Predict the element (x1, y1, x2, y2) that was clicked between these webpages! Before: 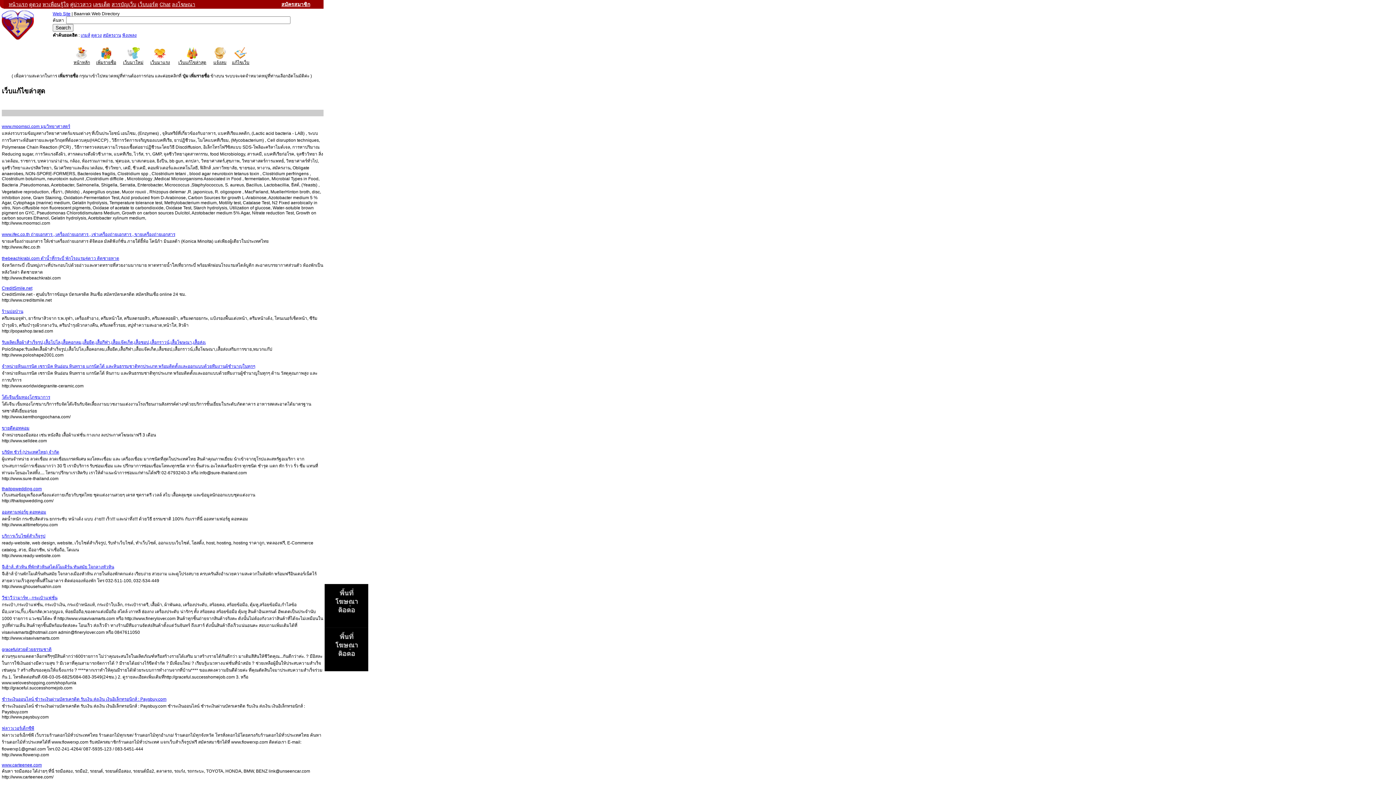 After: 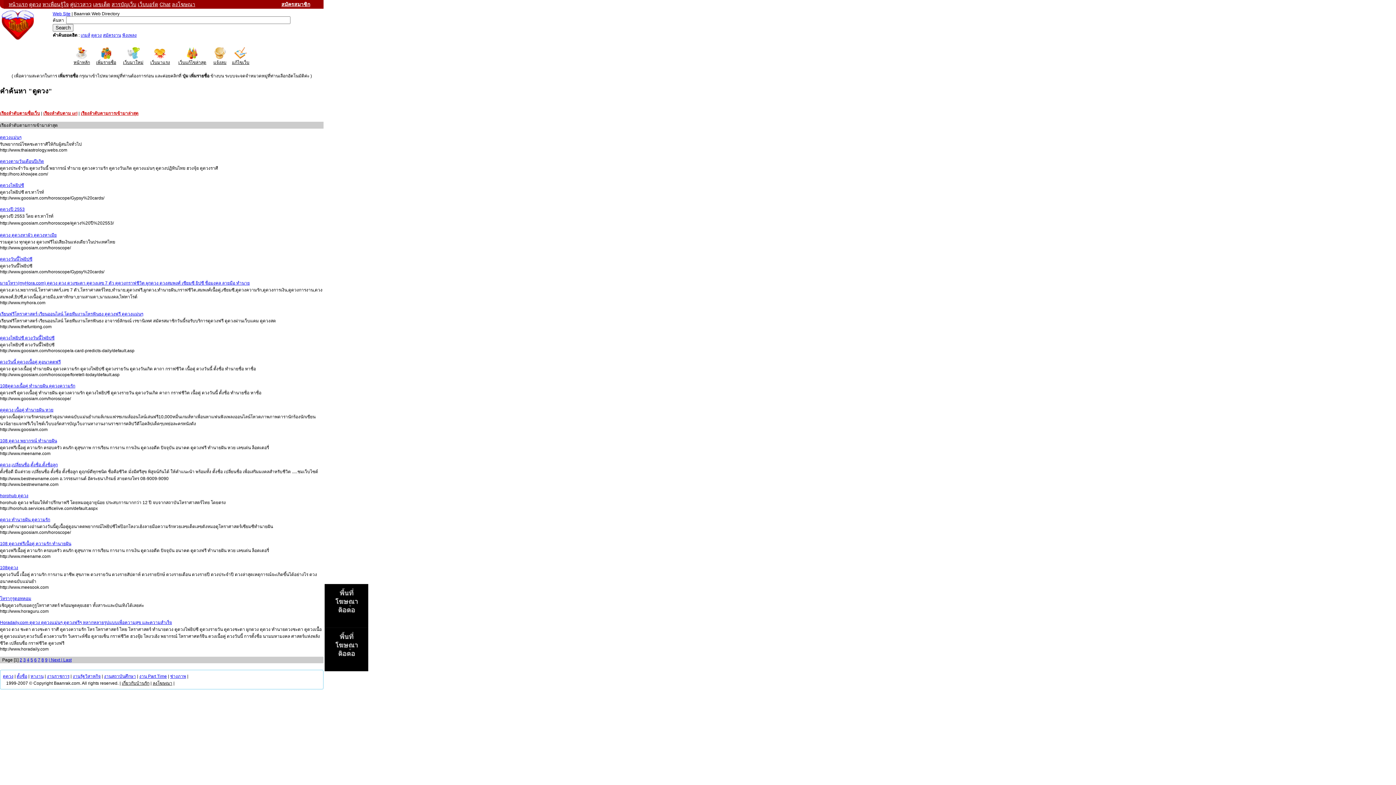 Action: bbox: (91, 32, 101, 37) label: ดูดวง